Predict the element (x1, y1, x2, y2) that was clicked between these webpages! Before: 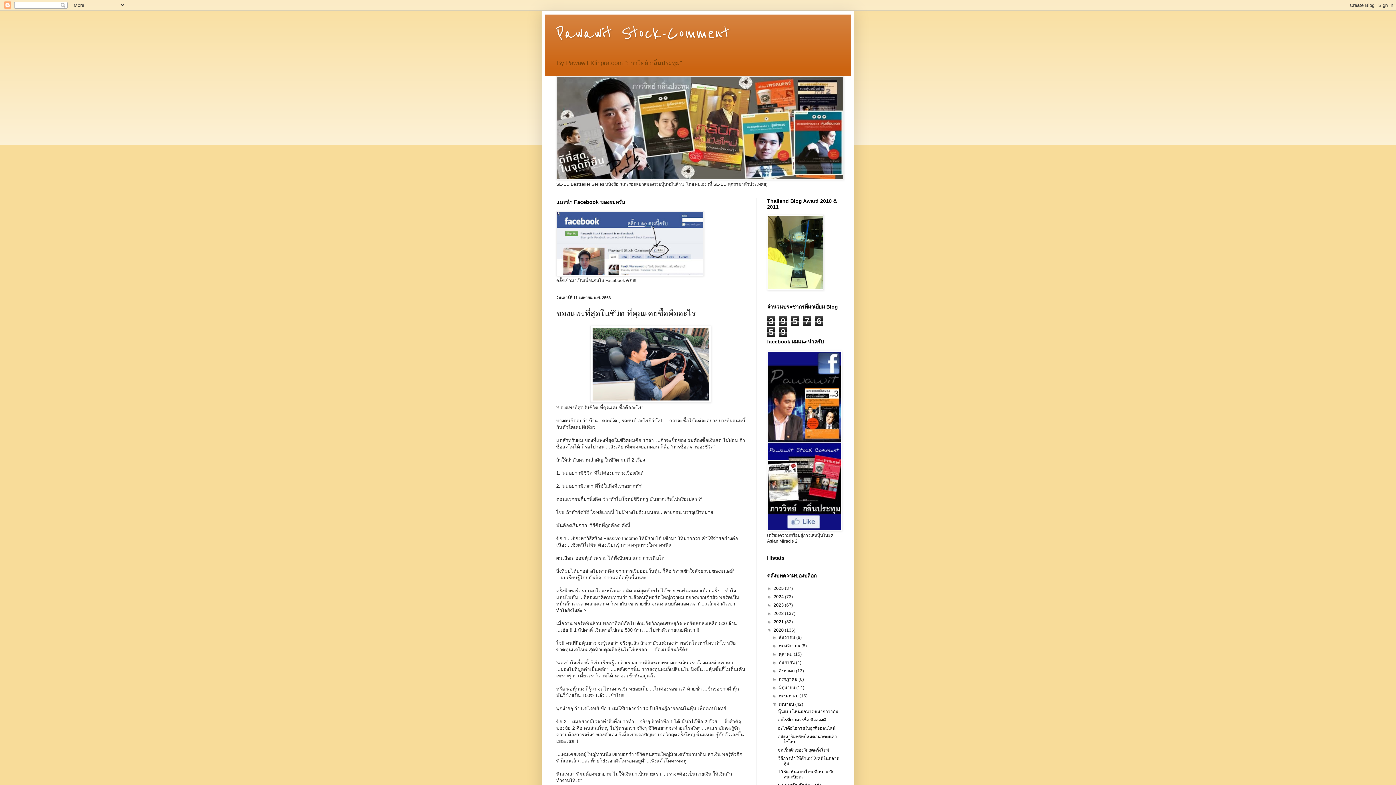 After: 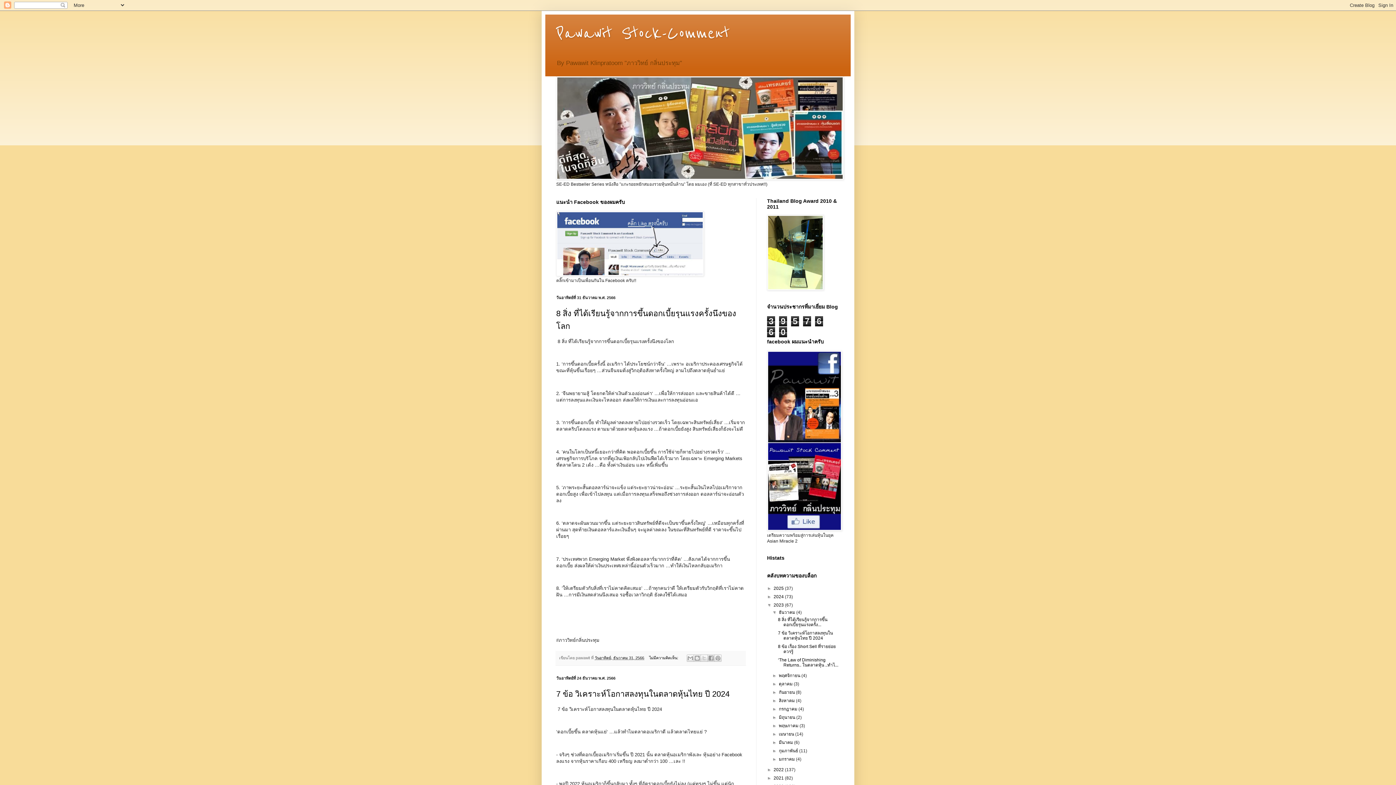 Action: label: 2023  bbox: (773, 603, 785, 608)